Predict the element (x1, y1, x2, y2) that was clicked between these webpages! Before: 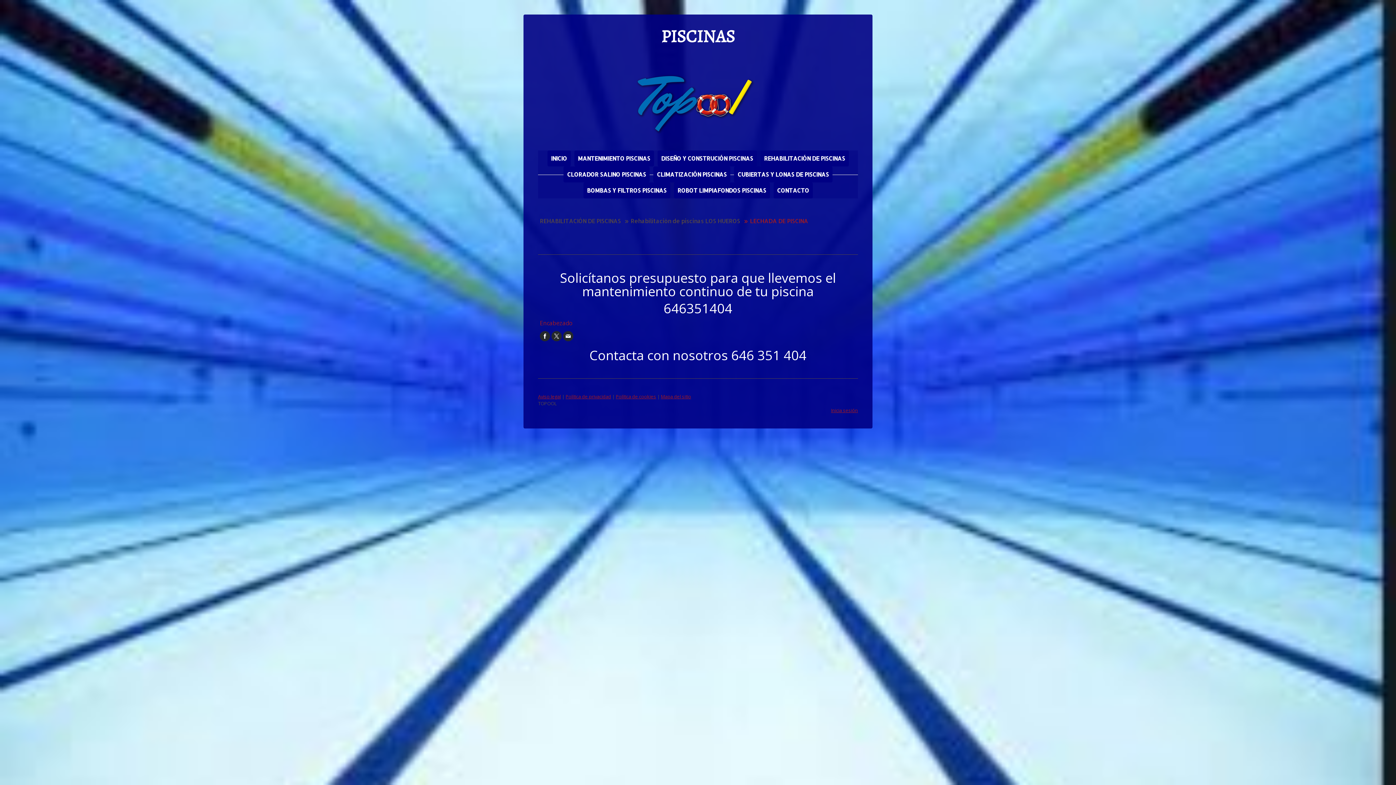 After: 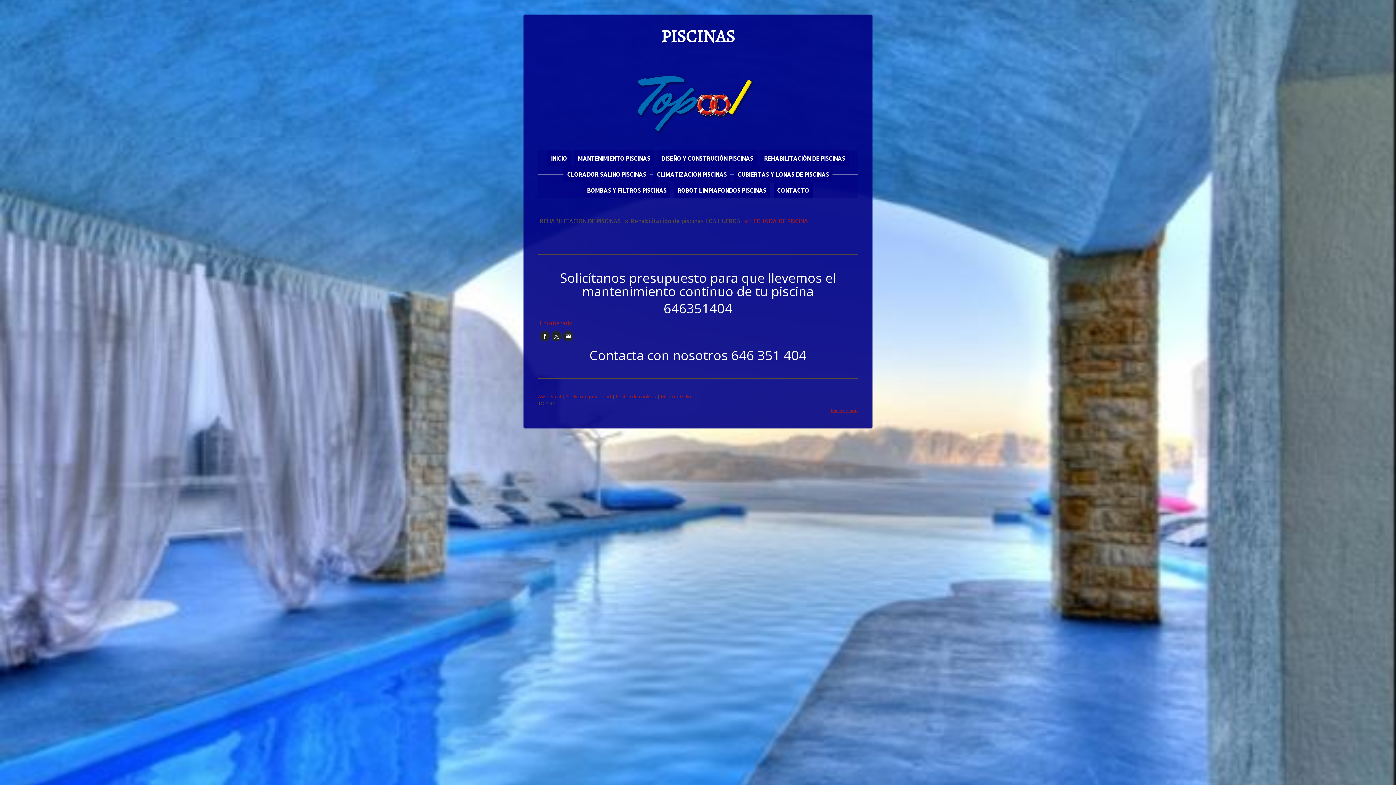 Action: bbox: (744, 217, 808, 224) label: LECHADA DE PISCINA